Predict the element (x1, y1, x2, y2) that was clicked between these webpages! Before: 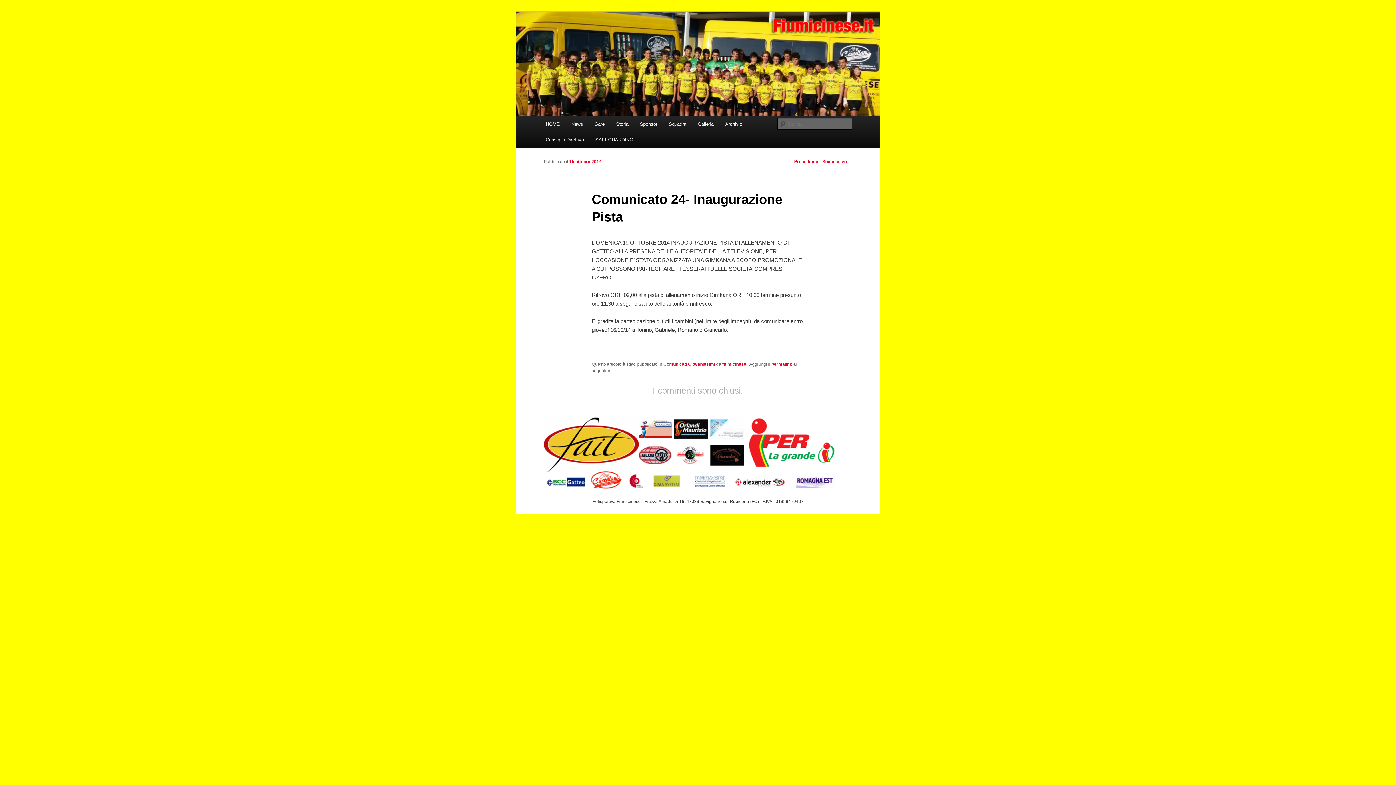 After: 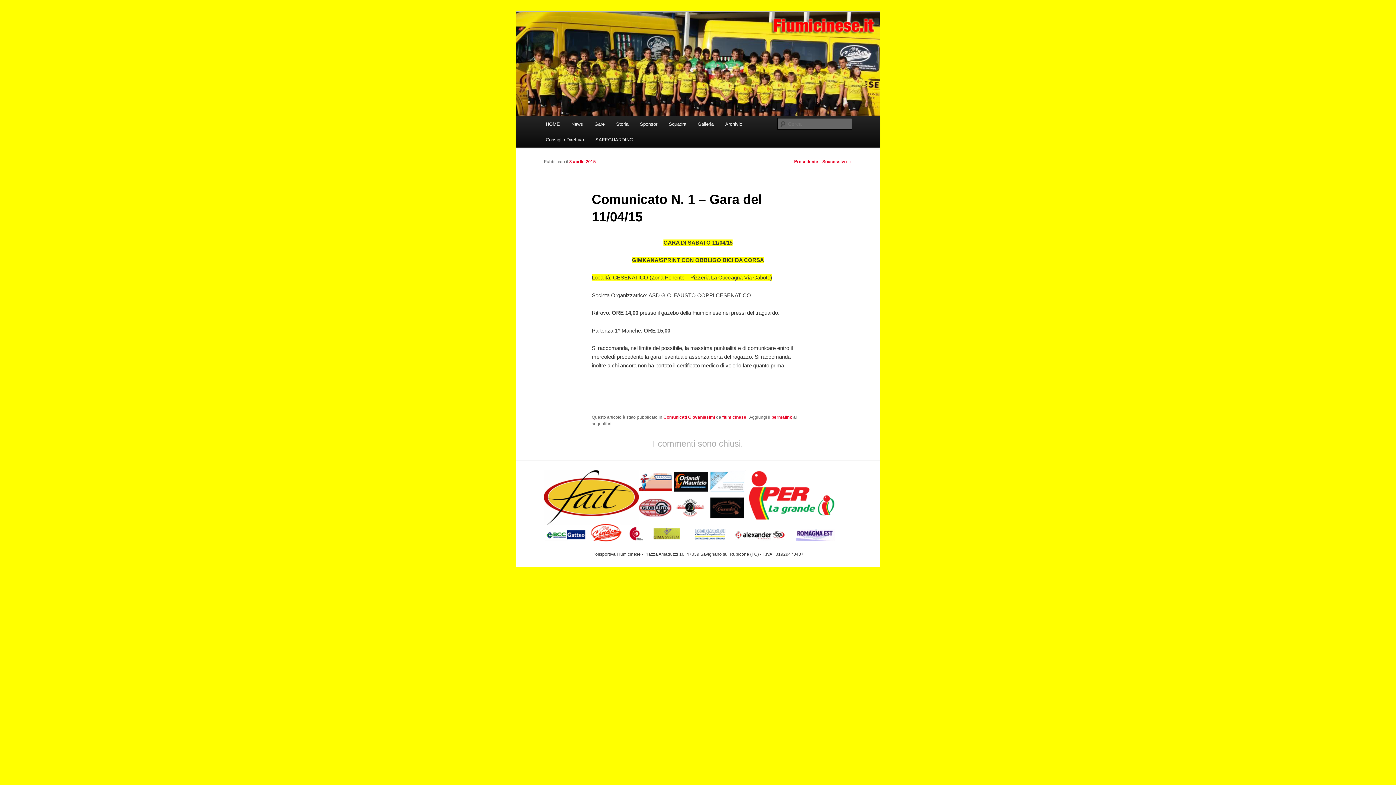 Action: bbox: (822, 159, 852, 164) label: Successivo →